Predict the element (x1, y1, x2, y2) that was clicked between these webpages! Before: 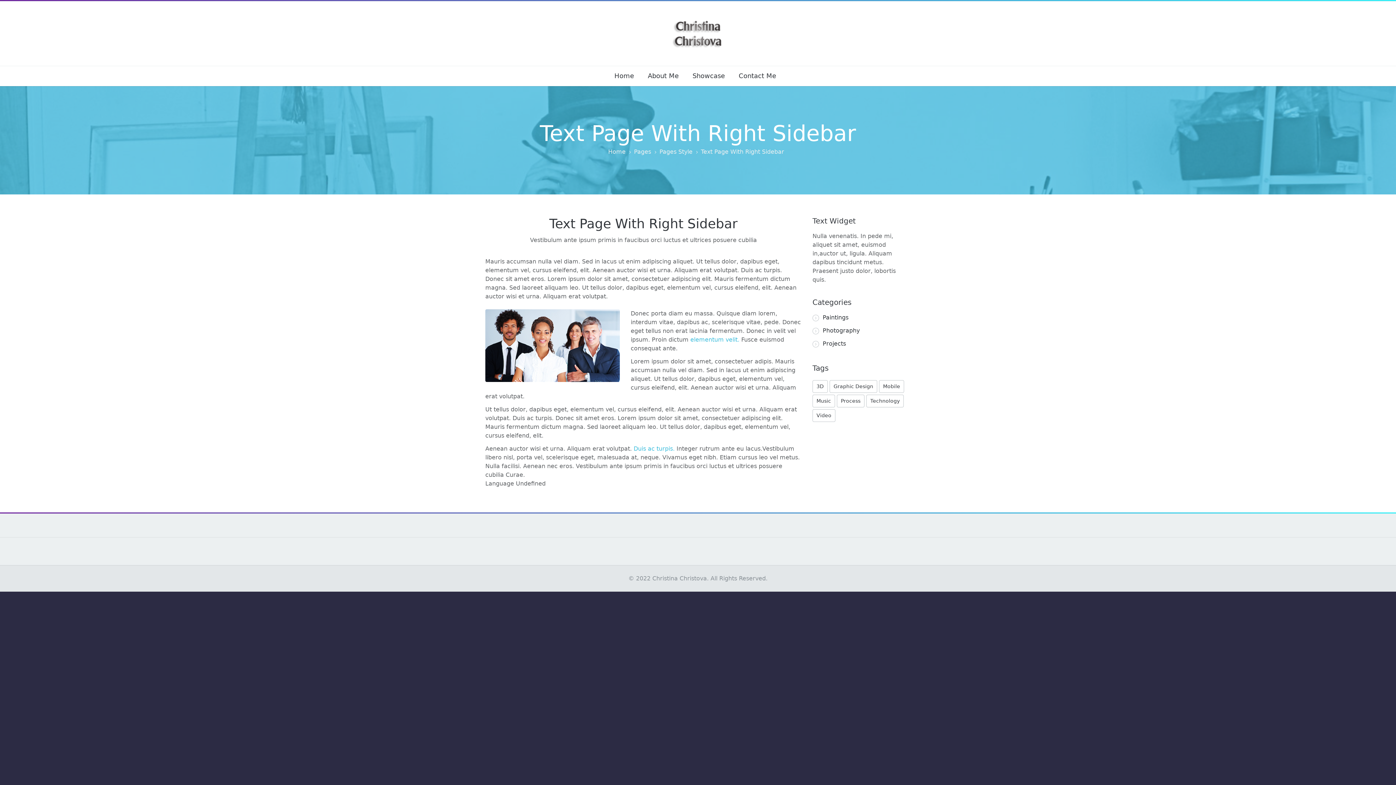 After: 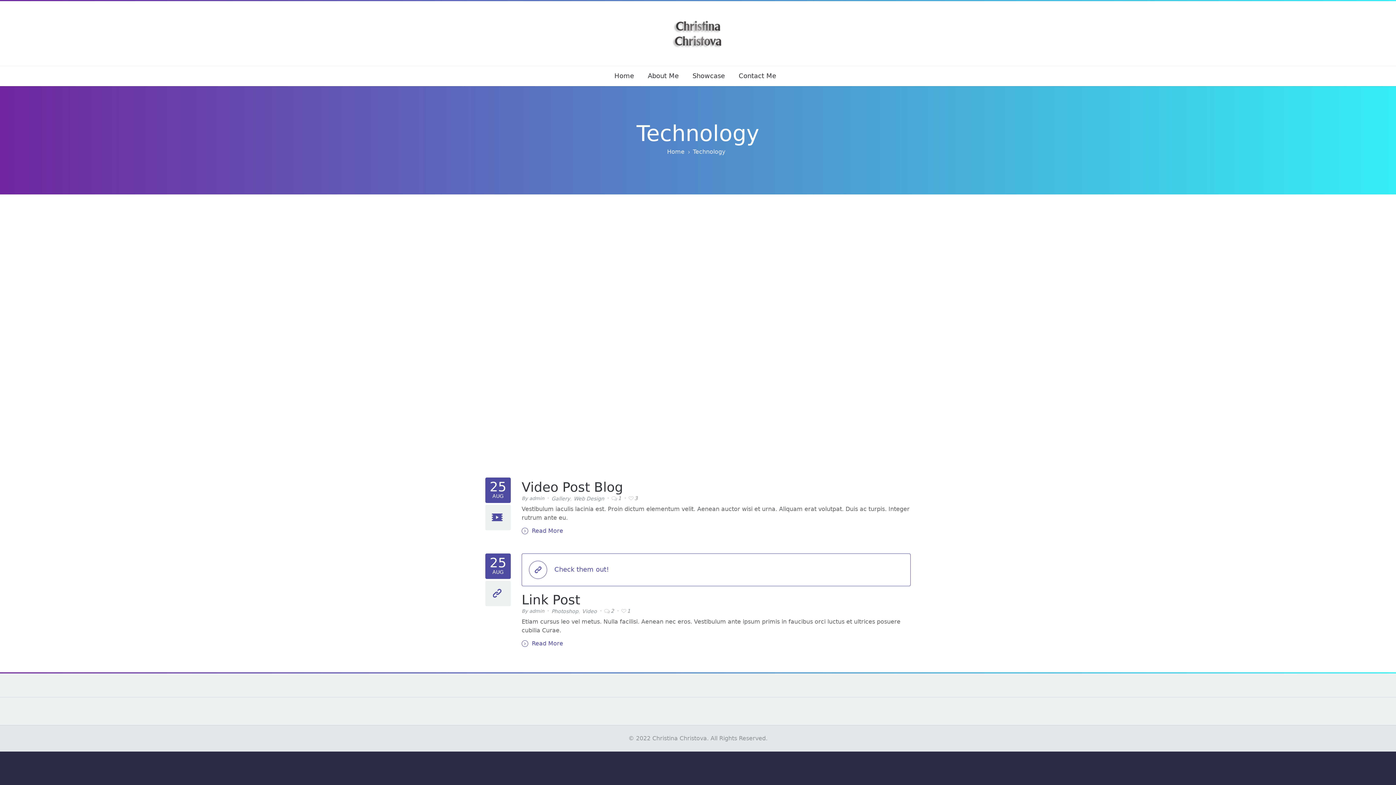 Action: label: Technology bbox: (866, 394, 904, 407)